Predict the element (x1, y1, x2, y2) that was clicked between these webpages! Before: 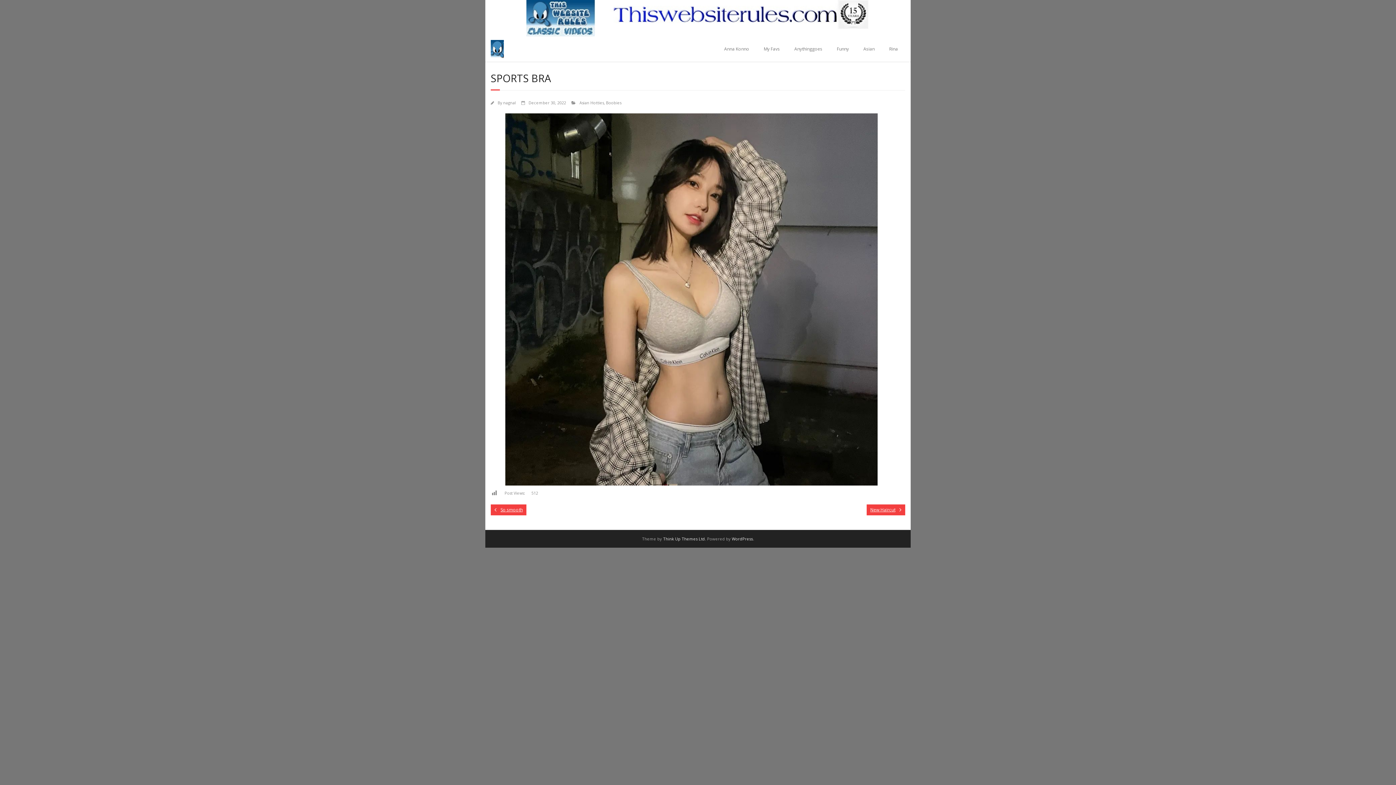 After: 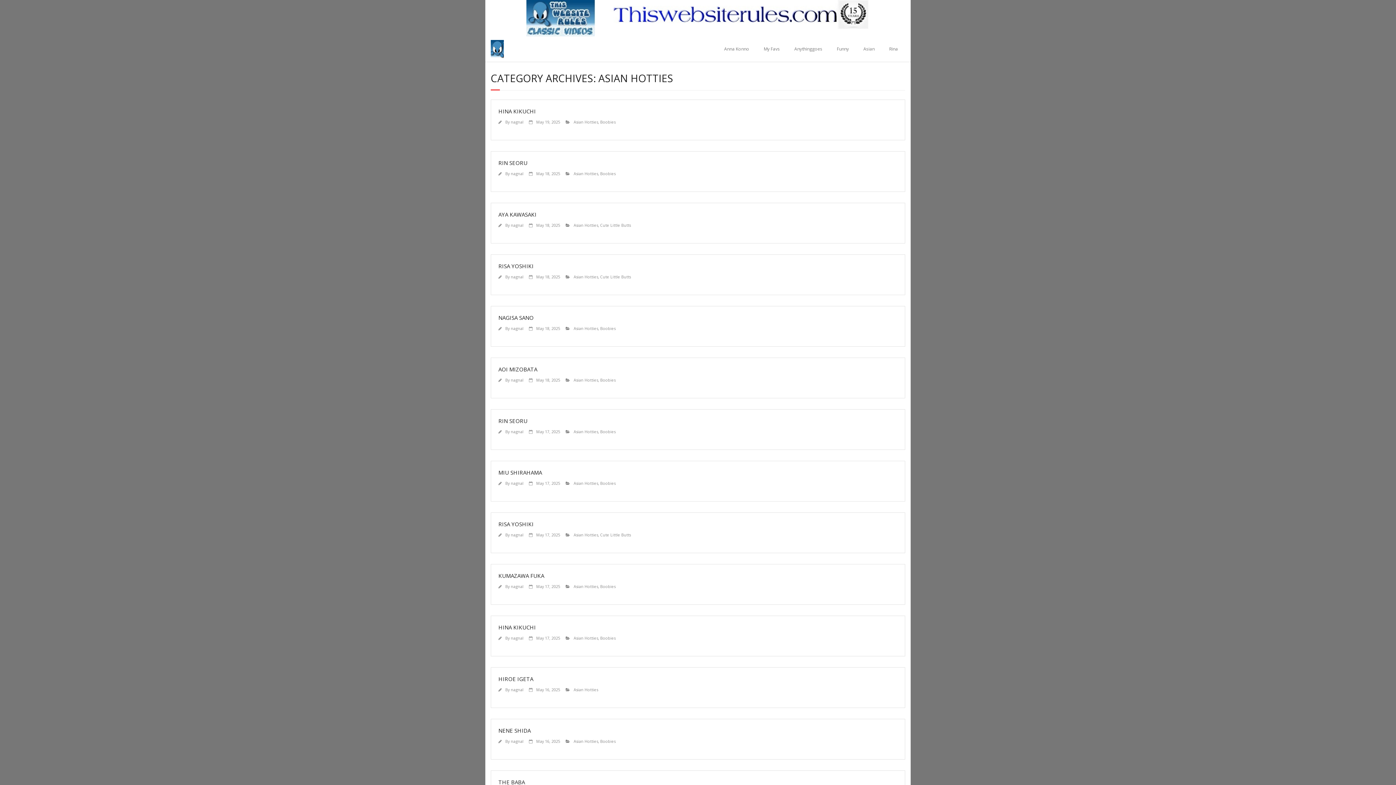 Action: bbox: (579, 100, 604, 105) label: Asian Hotties